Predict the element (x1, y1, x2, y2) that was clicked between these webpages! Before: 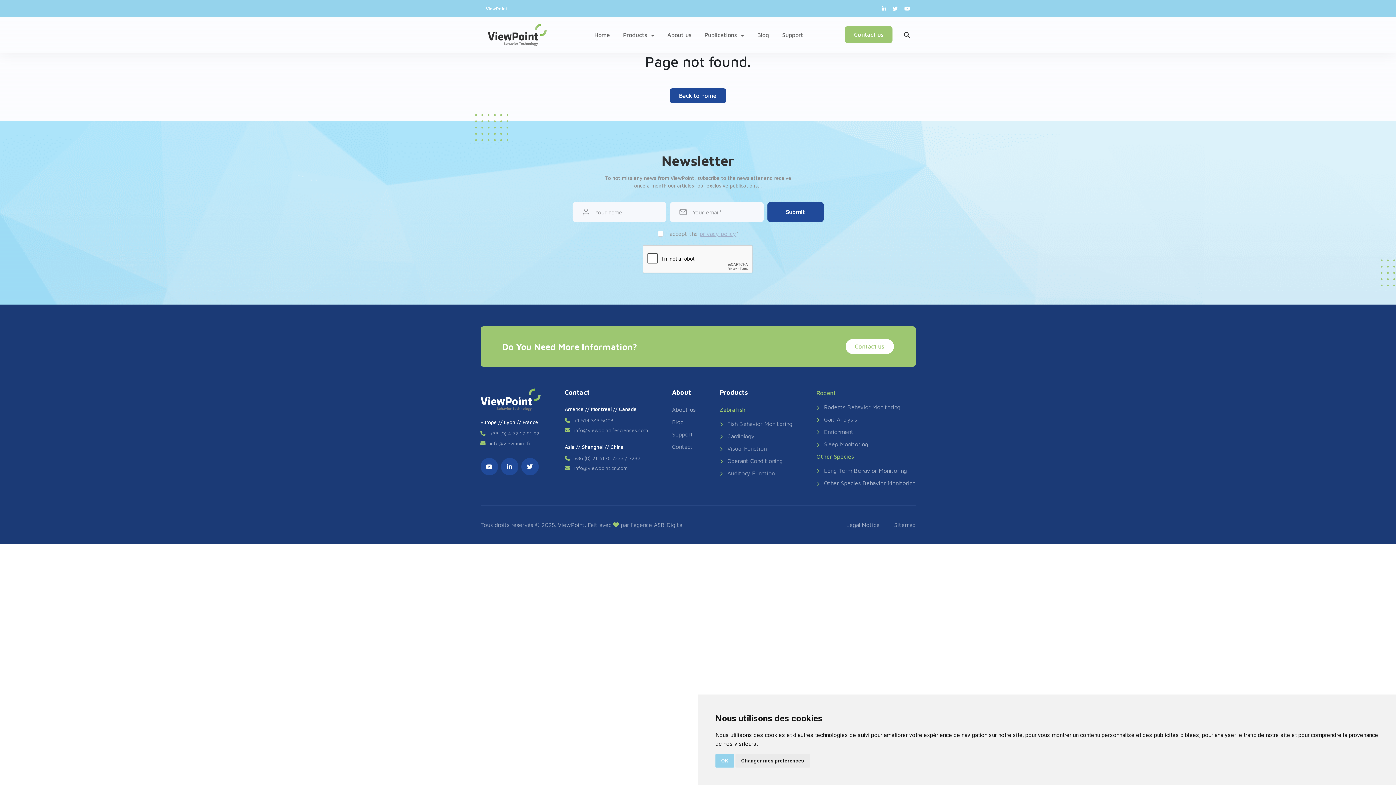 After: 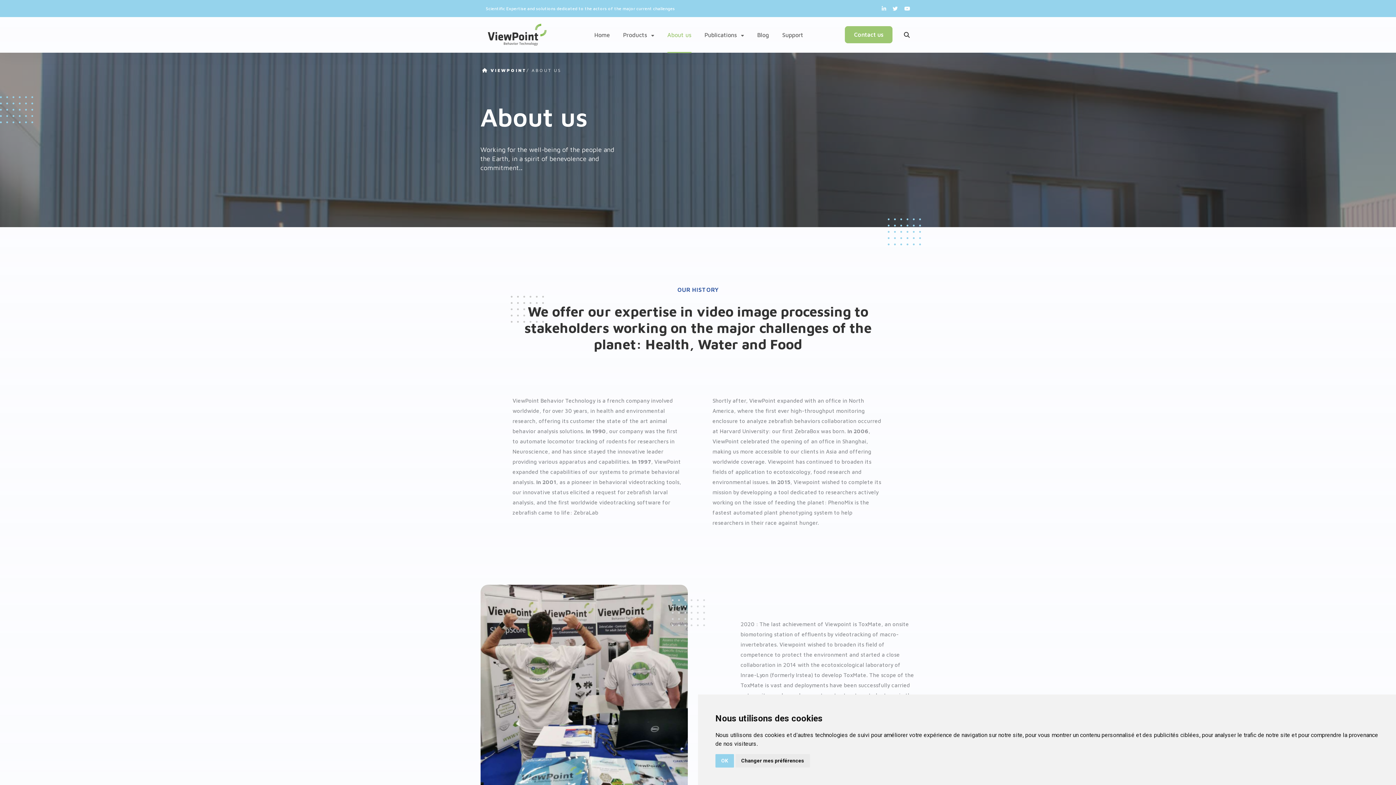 Action: bbox: (672, 406, 695, 413) label: About us